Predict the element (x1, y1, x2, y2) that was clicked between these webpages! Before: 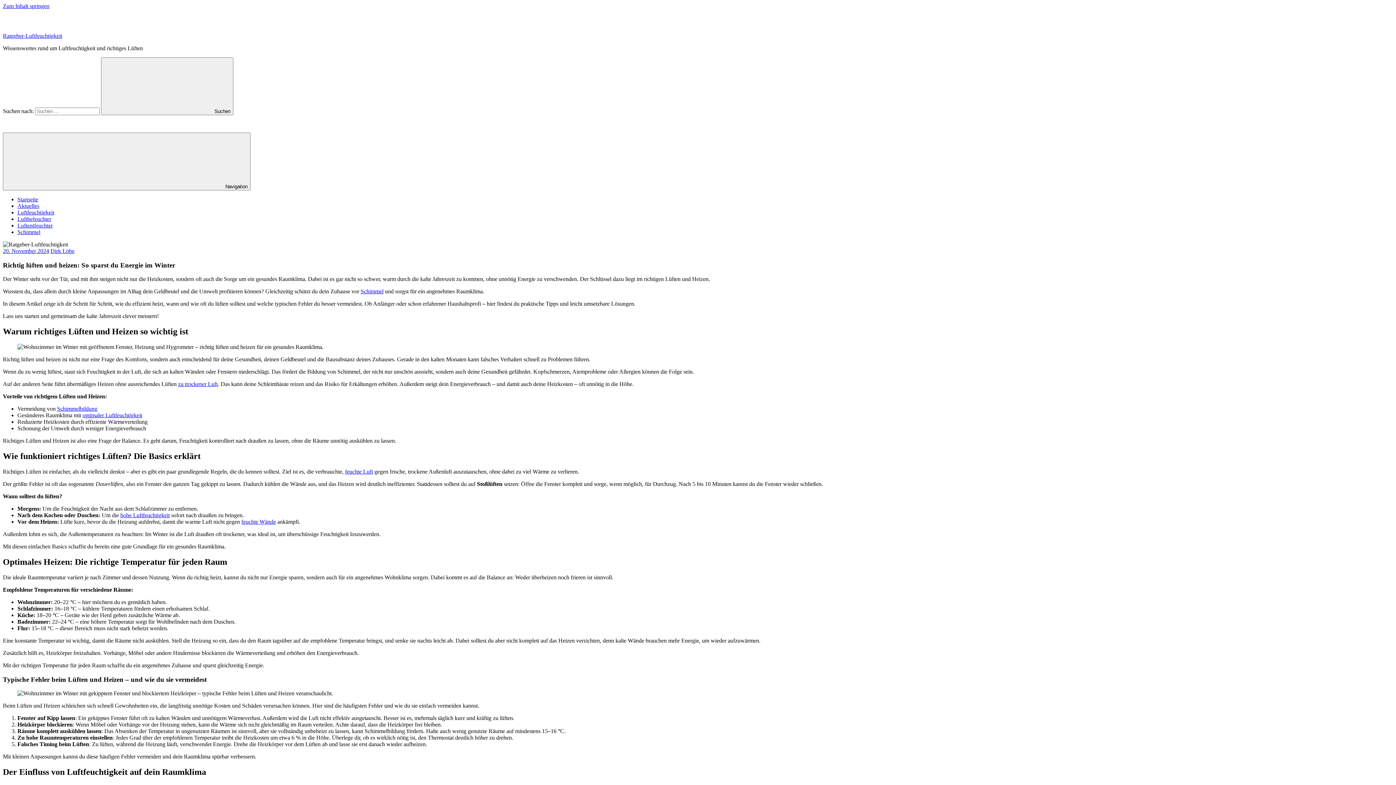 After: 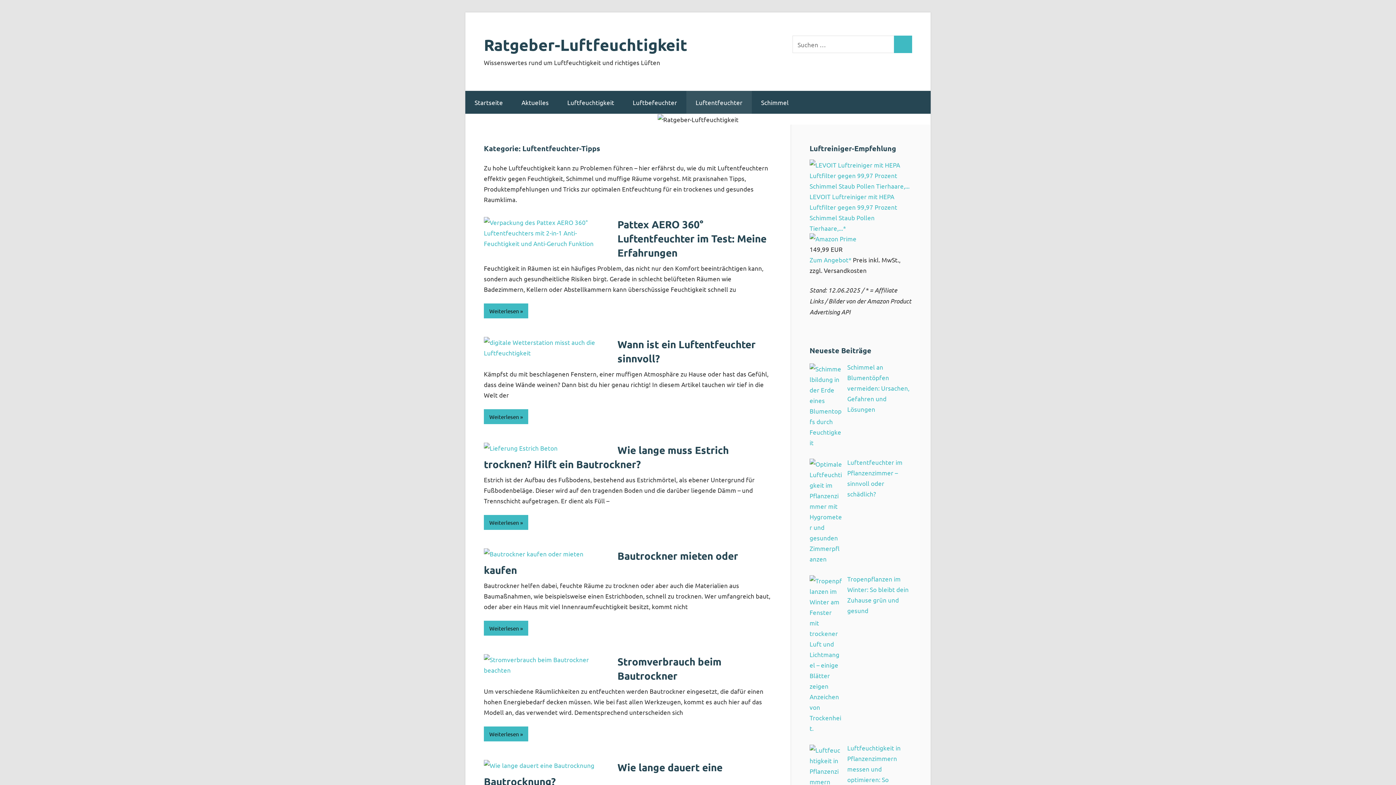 Action: bbox: (17, 222, 52, 228) label: Luftentfeuchter